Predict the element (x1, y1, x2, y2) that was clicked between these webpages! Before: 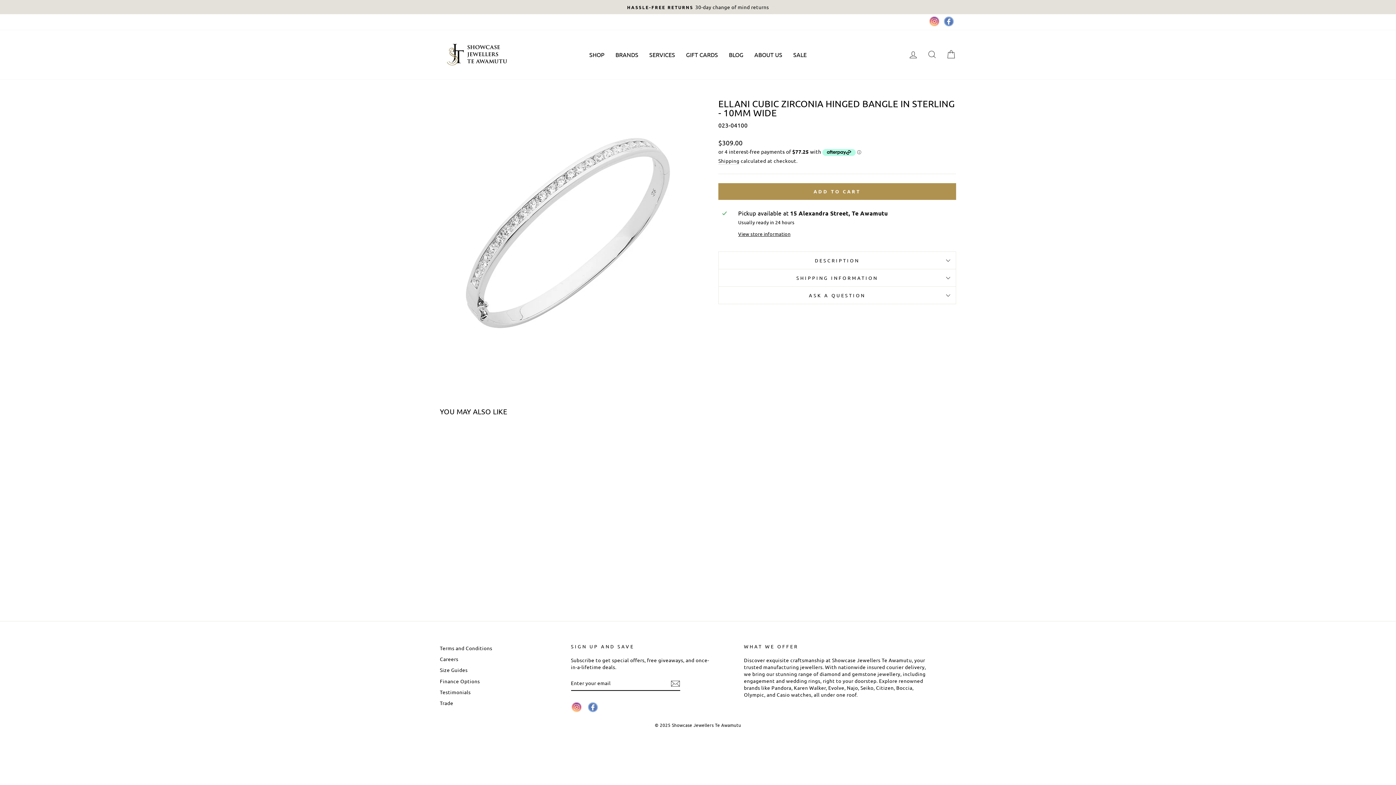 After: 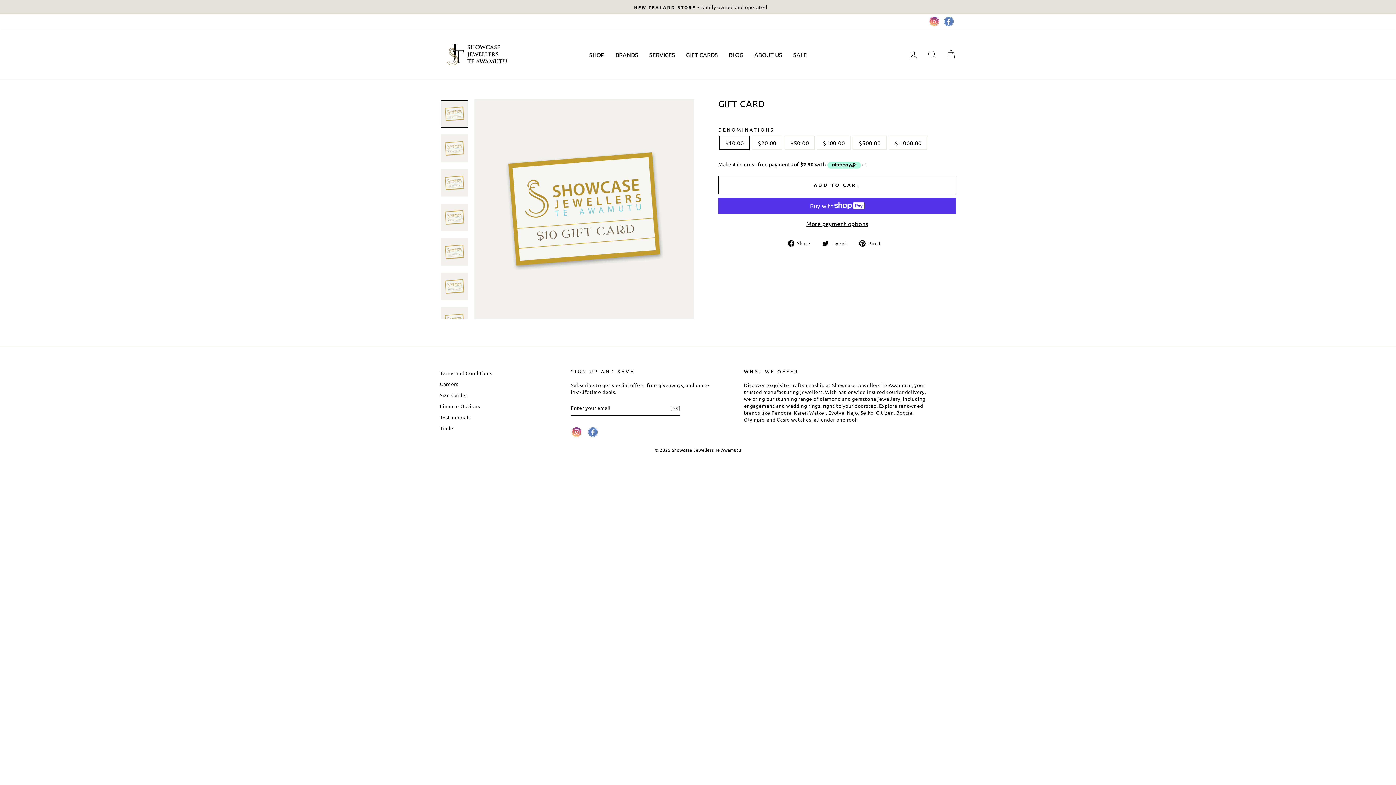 Action: bbox: (680, 49, 723, 60) label: GIFT CARDS